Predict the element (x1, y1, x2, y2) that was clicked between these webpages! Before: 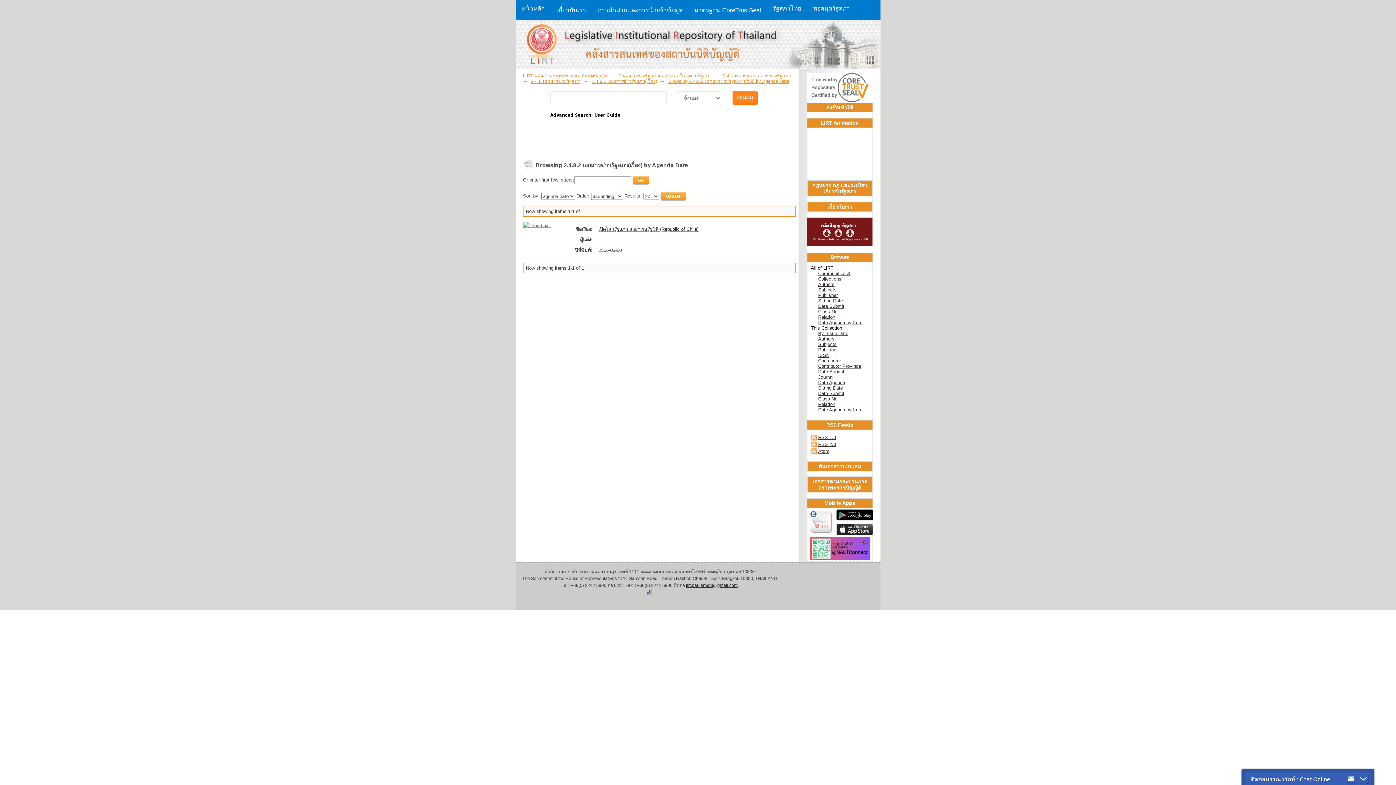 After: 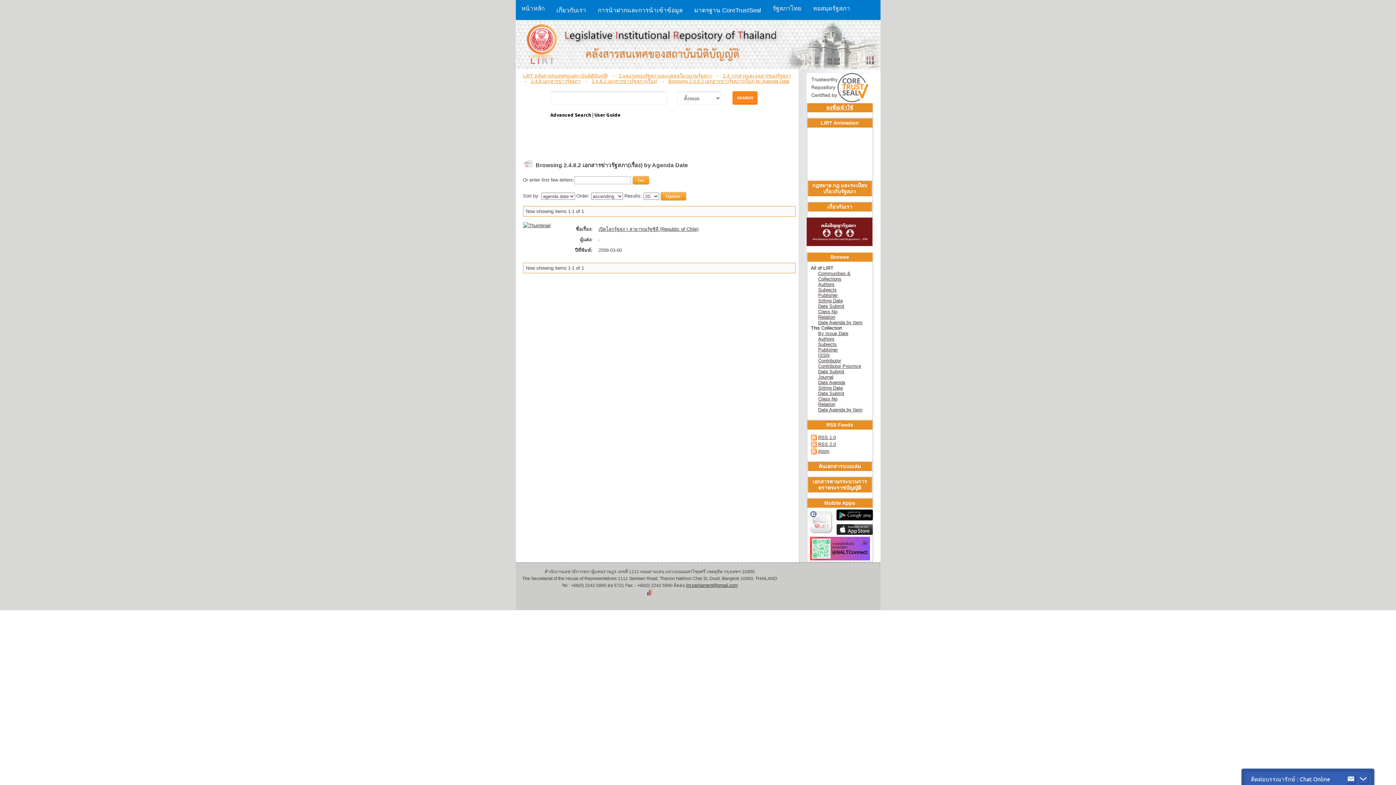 Action: bbox: (811, 97, 868, 103)